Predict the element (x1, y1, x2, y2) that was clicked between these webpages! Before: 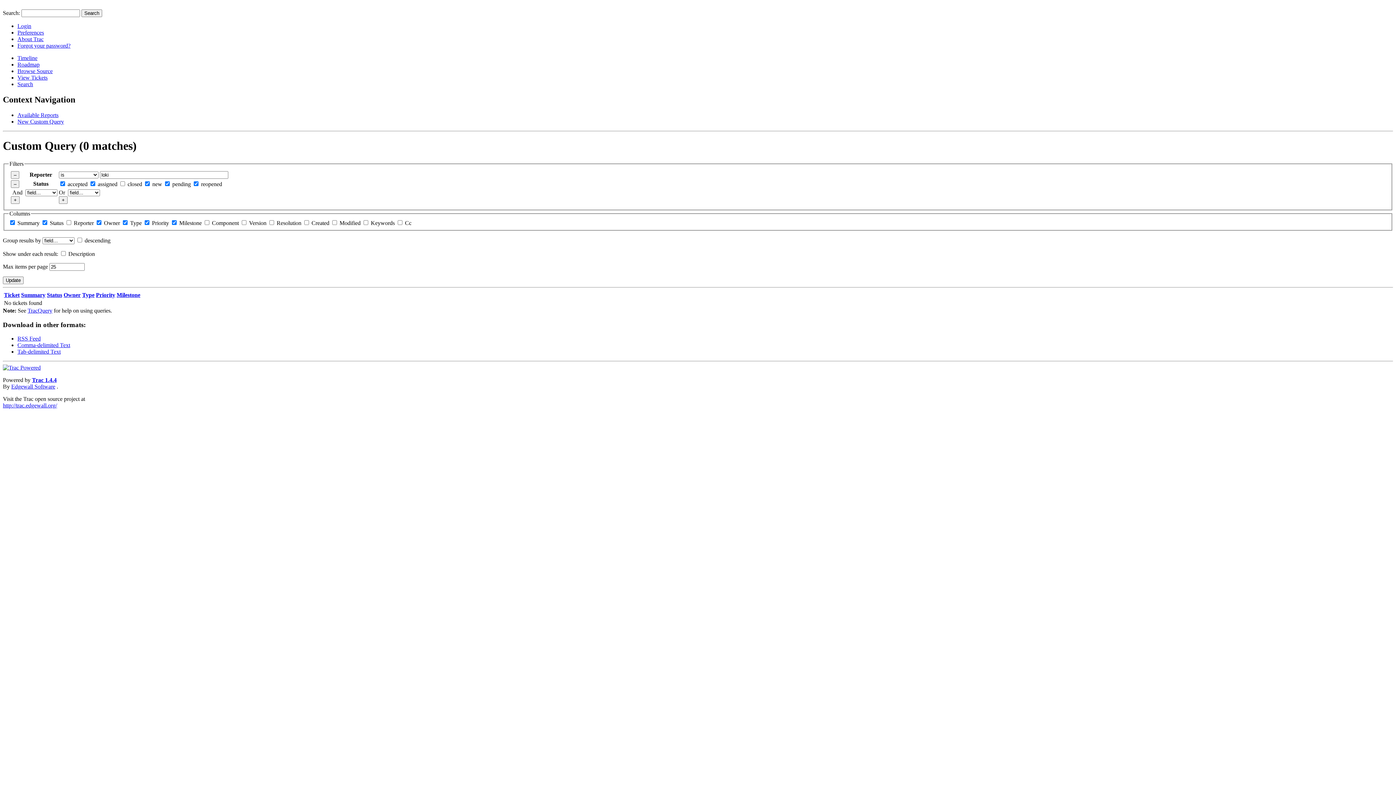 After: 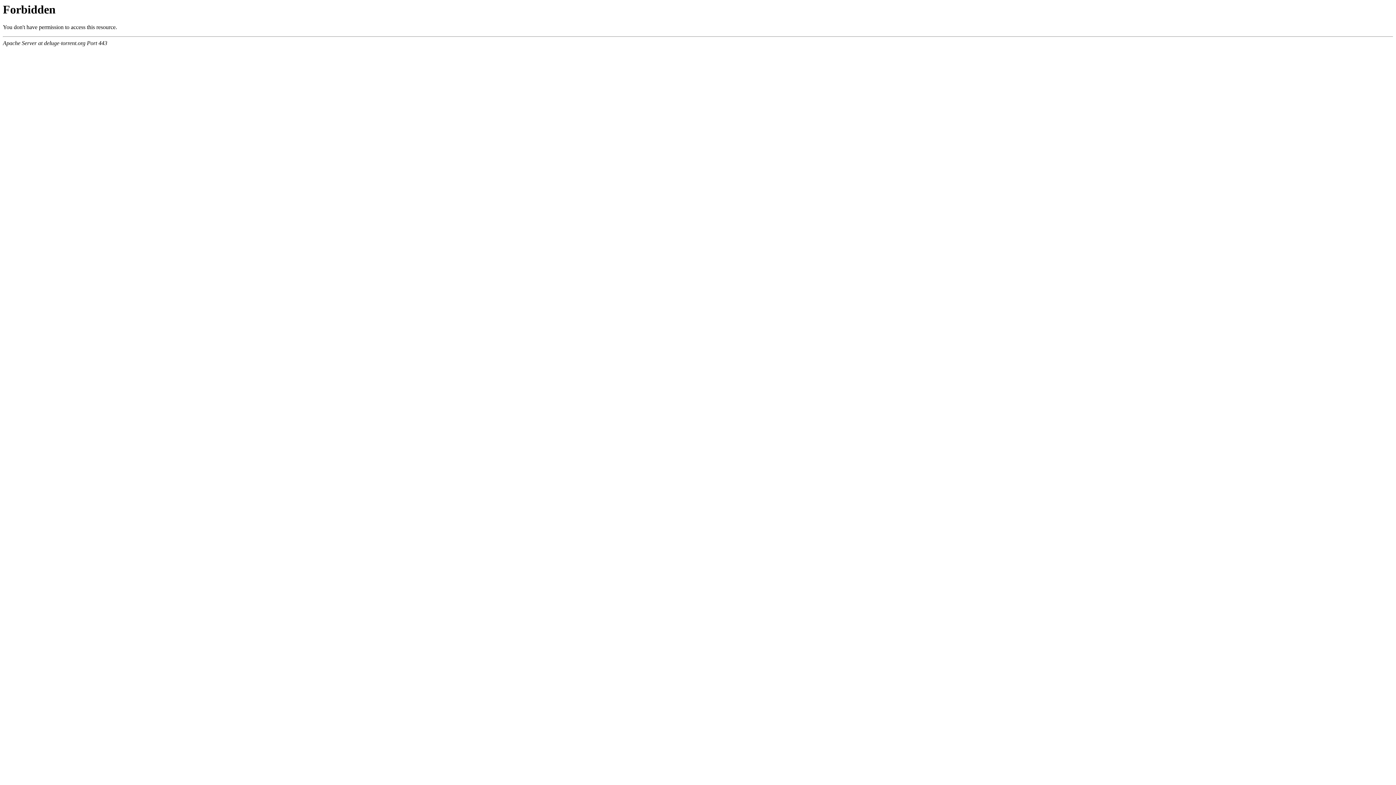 Action: bbox: (27, 307, 52, 313) label: TracQuery